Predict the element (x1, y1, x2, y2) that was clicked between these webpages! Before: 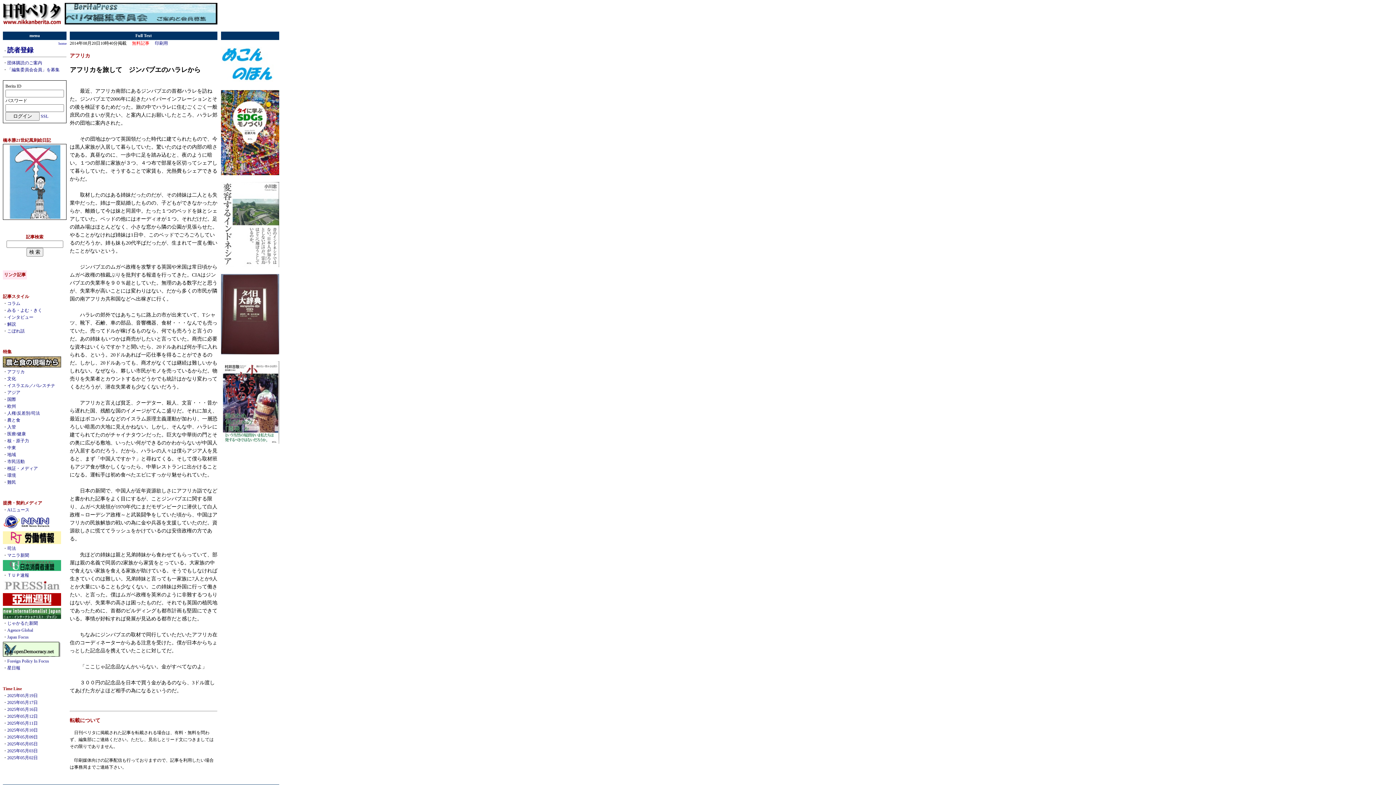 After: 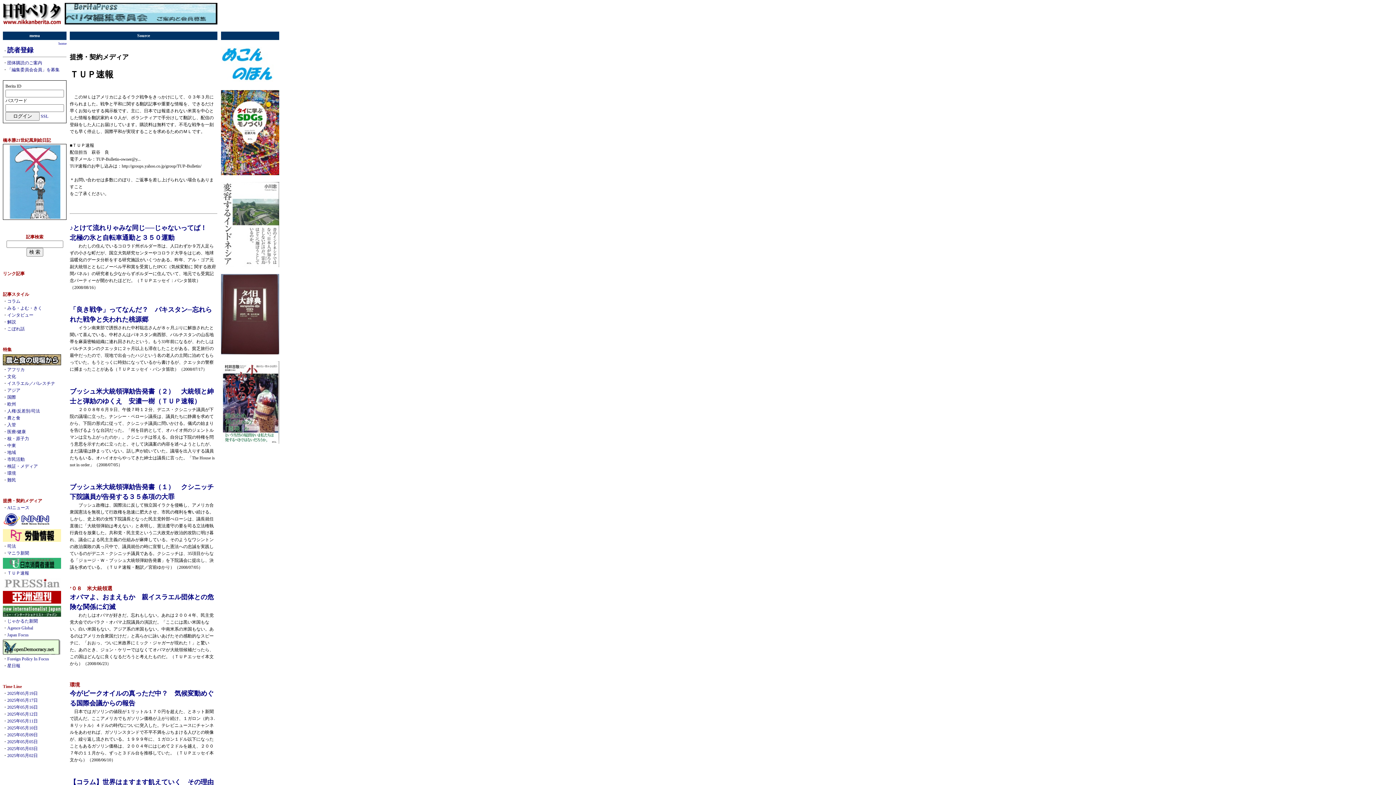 Action: label: ＴＵＰ速報 bbox: (7, 573, 29, 578)